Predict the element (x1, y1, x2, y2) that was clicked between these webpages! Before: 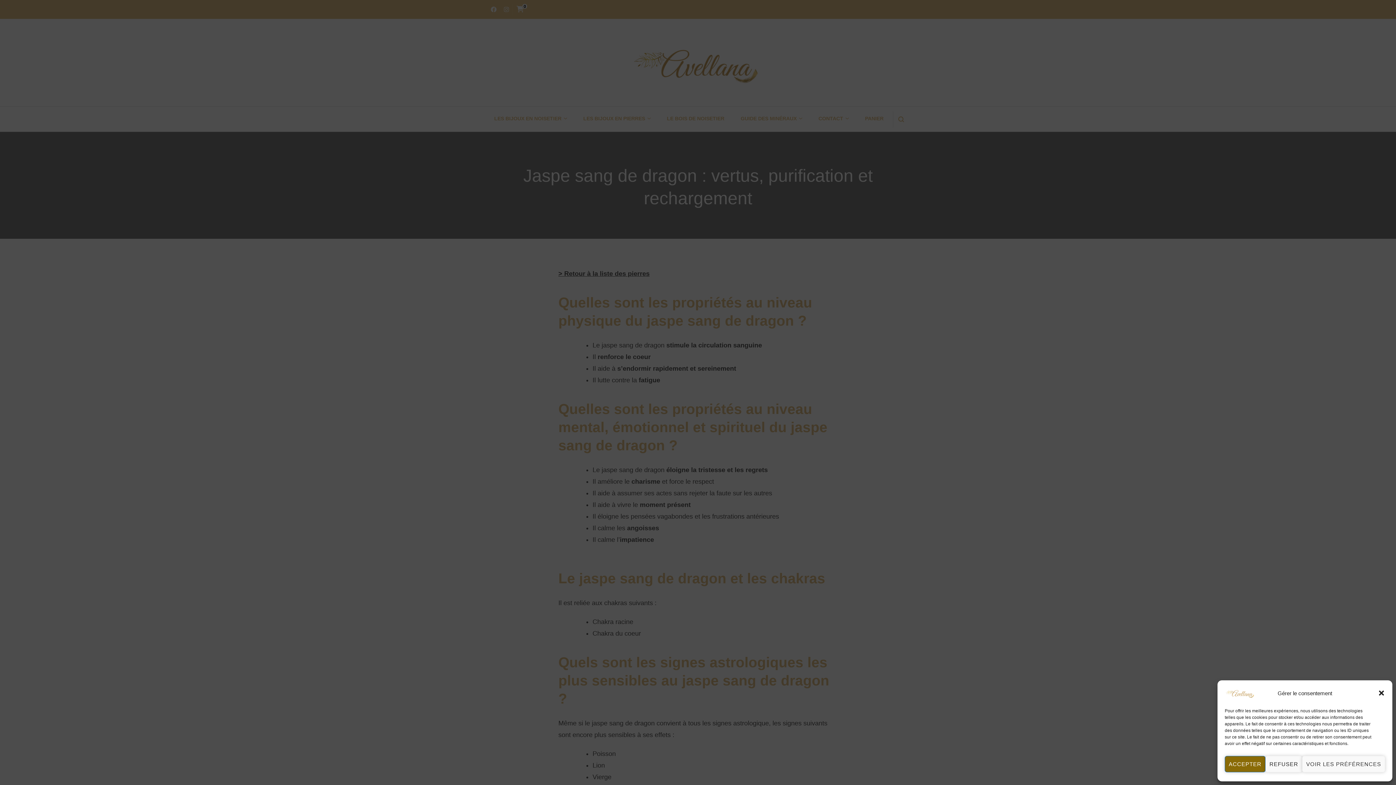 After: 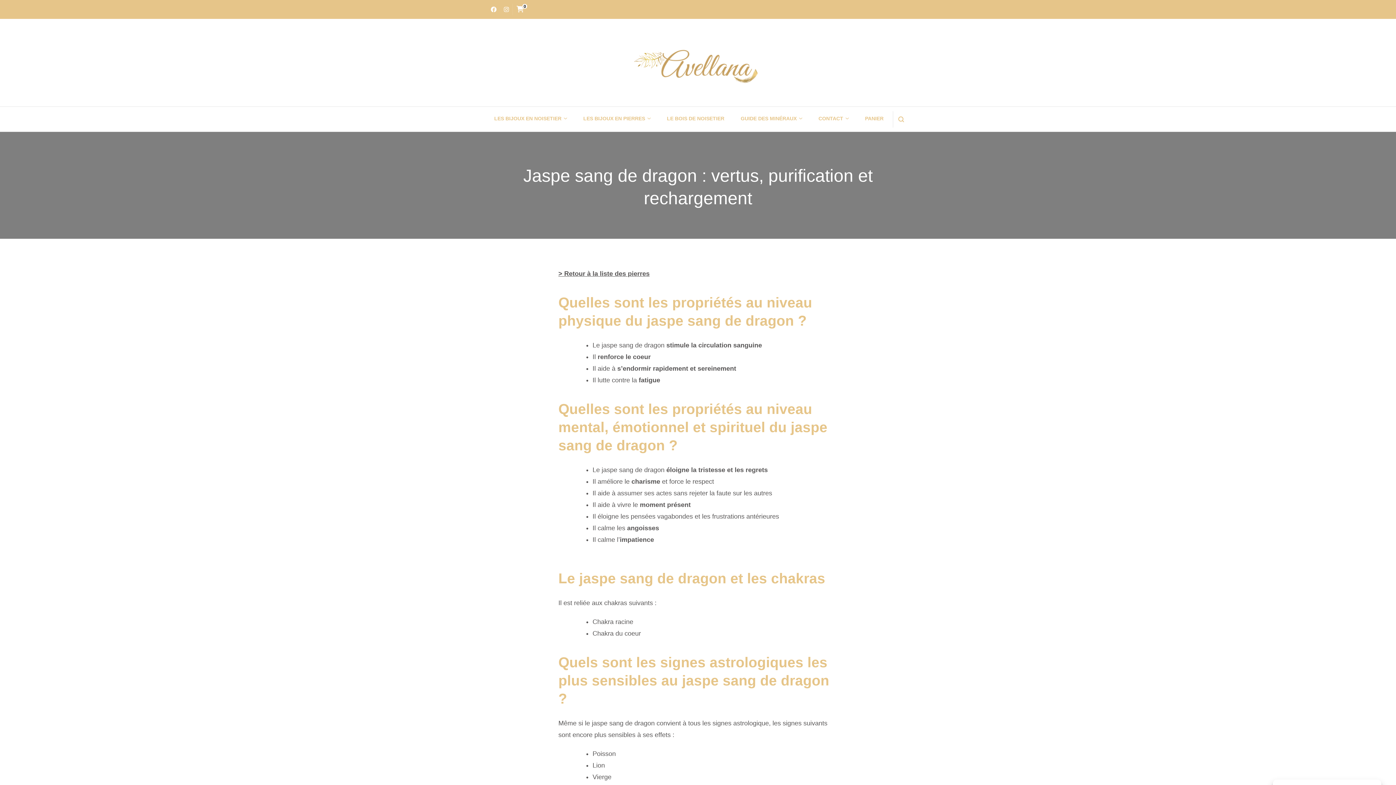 Action: label: ACCEPTER bbox: (1225, 756, 1265, 772)